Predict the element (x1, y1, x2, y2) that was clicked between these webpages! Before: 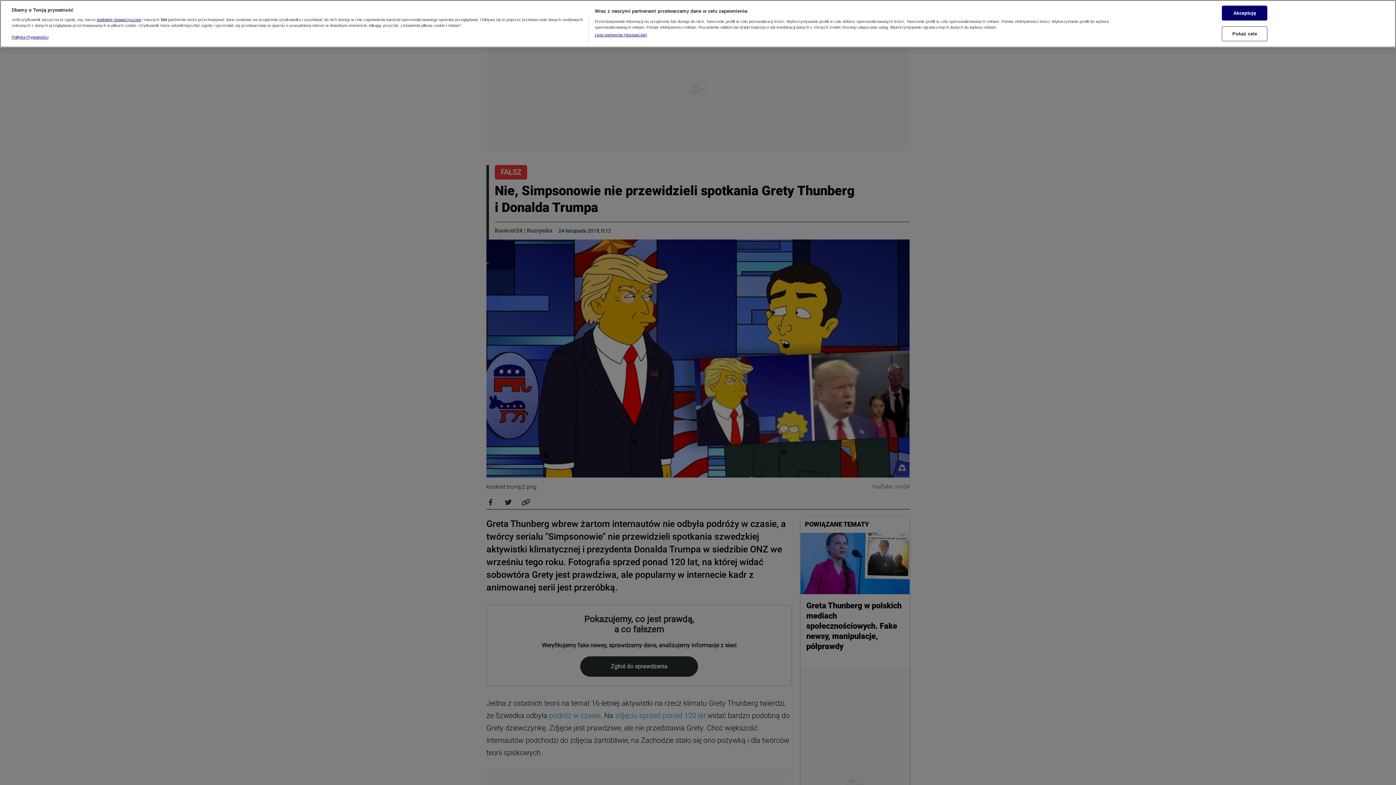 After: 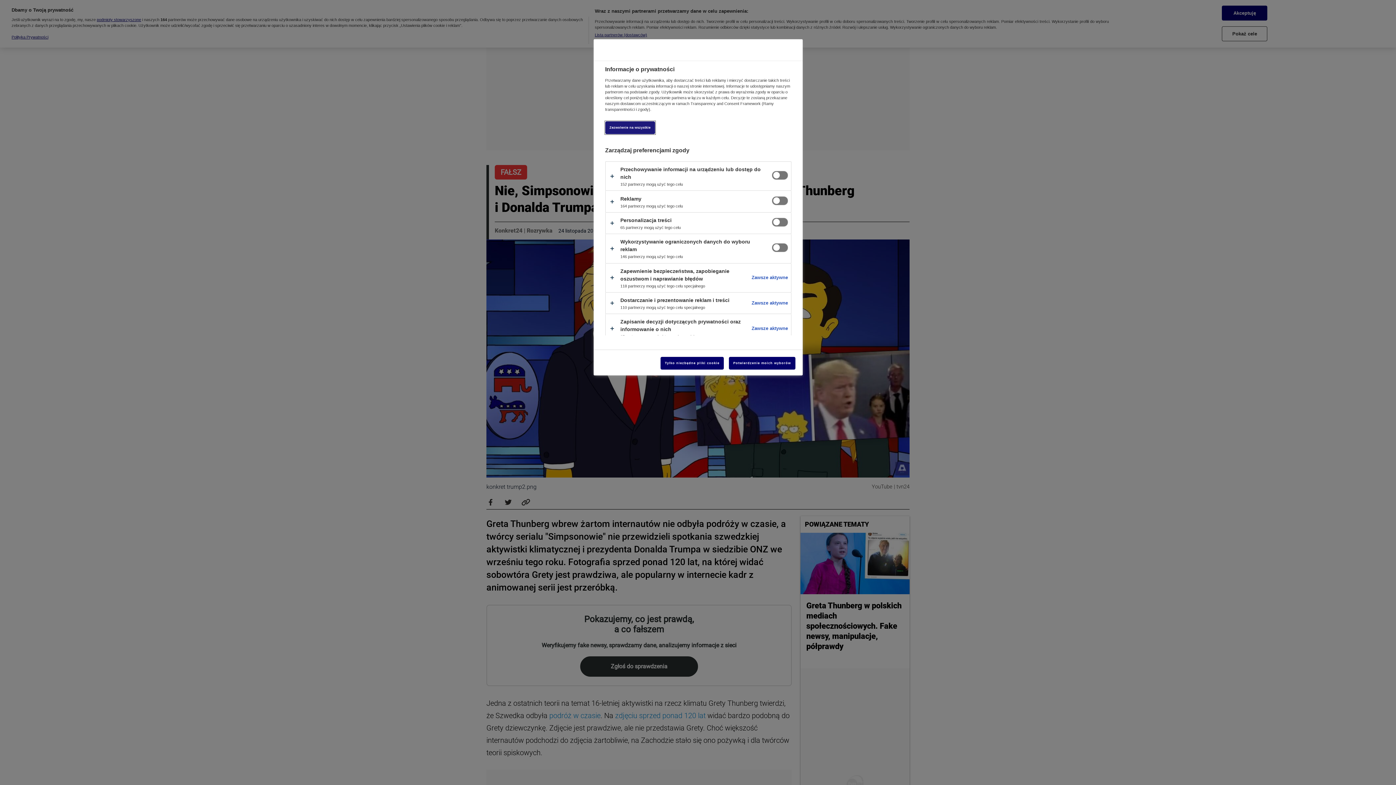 Action: bbox: (1222, 26, 1267, 41) label: Pokaż cele